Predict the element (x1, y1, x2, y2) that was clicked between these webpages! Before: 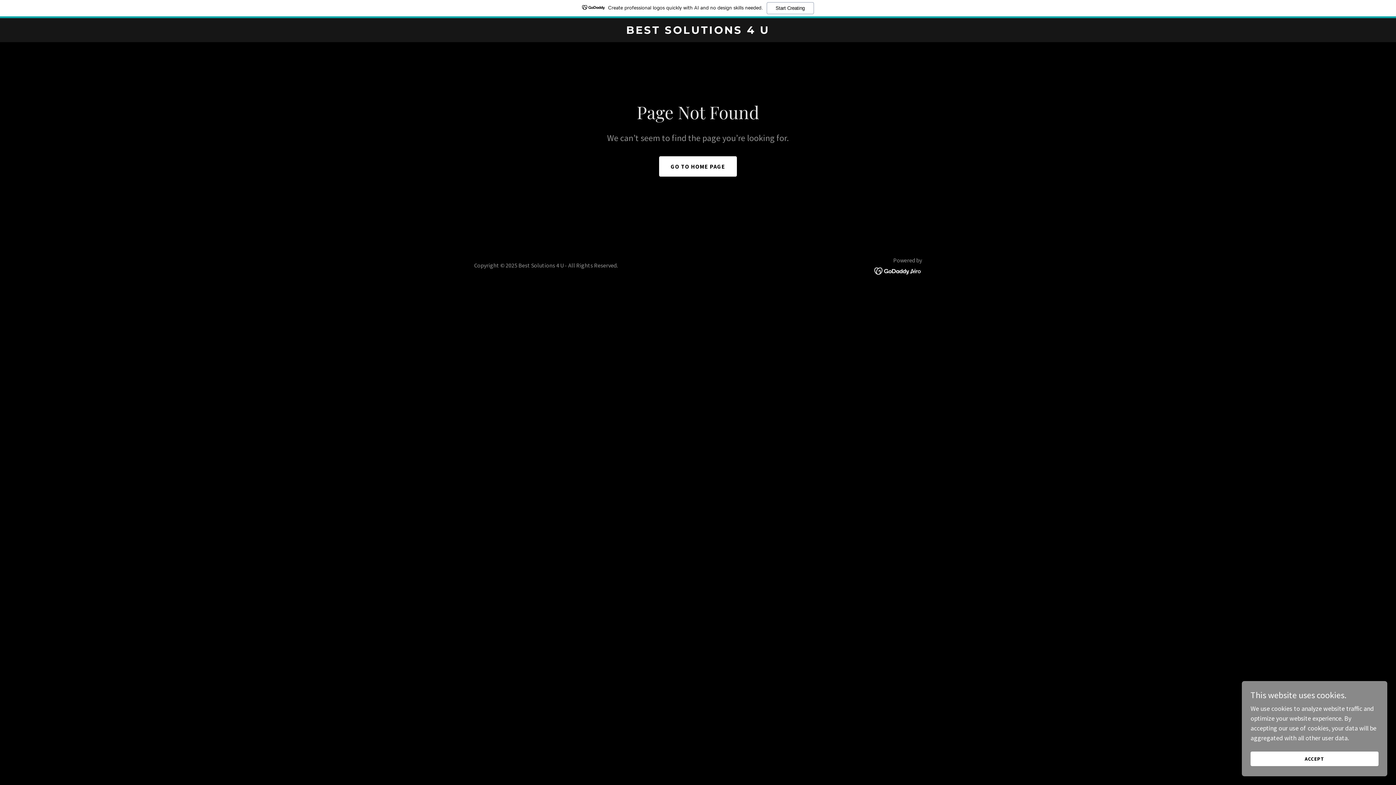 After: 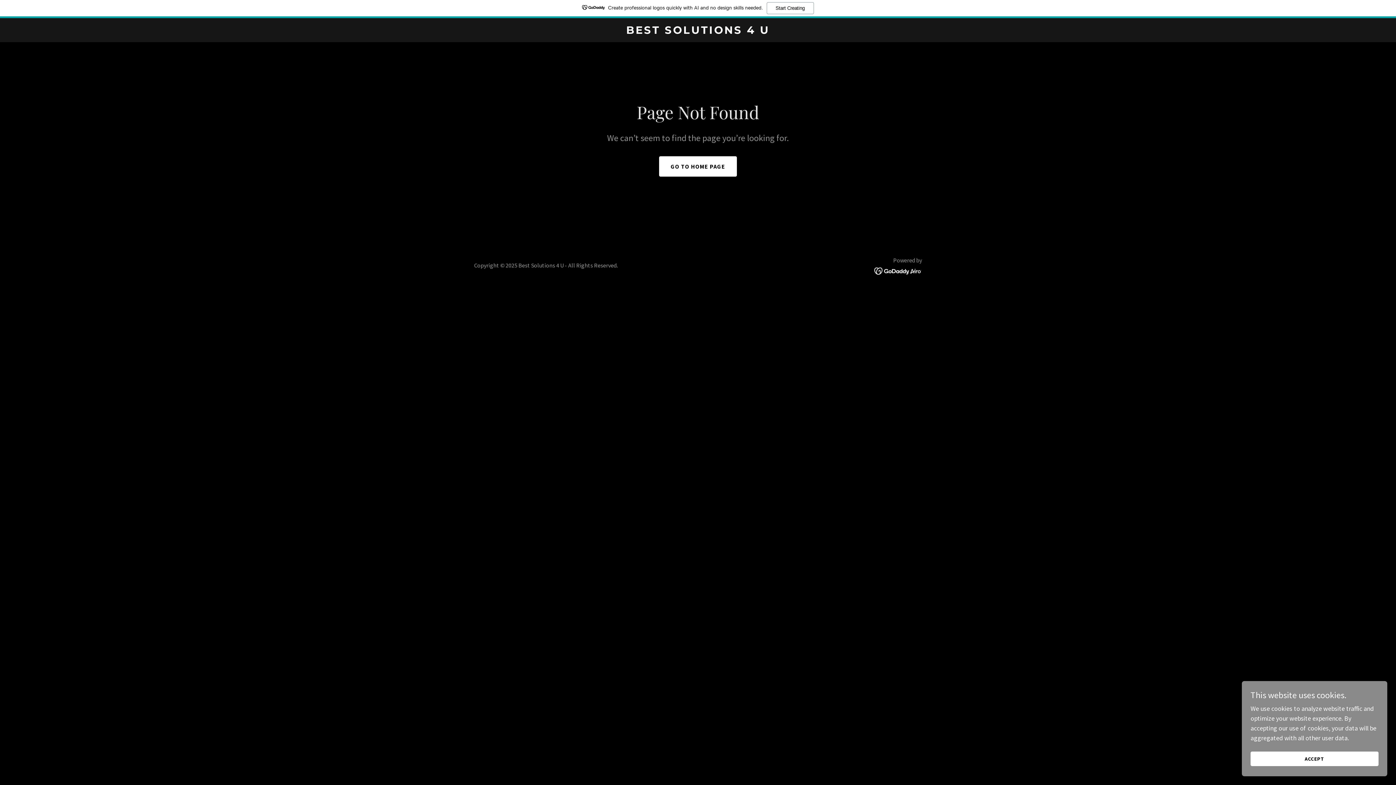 Action: bbox: (874, 266, 922, 274)